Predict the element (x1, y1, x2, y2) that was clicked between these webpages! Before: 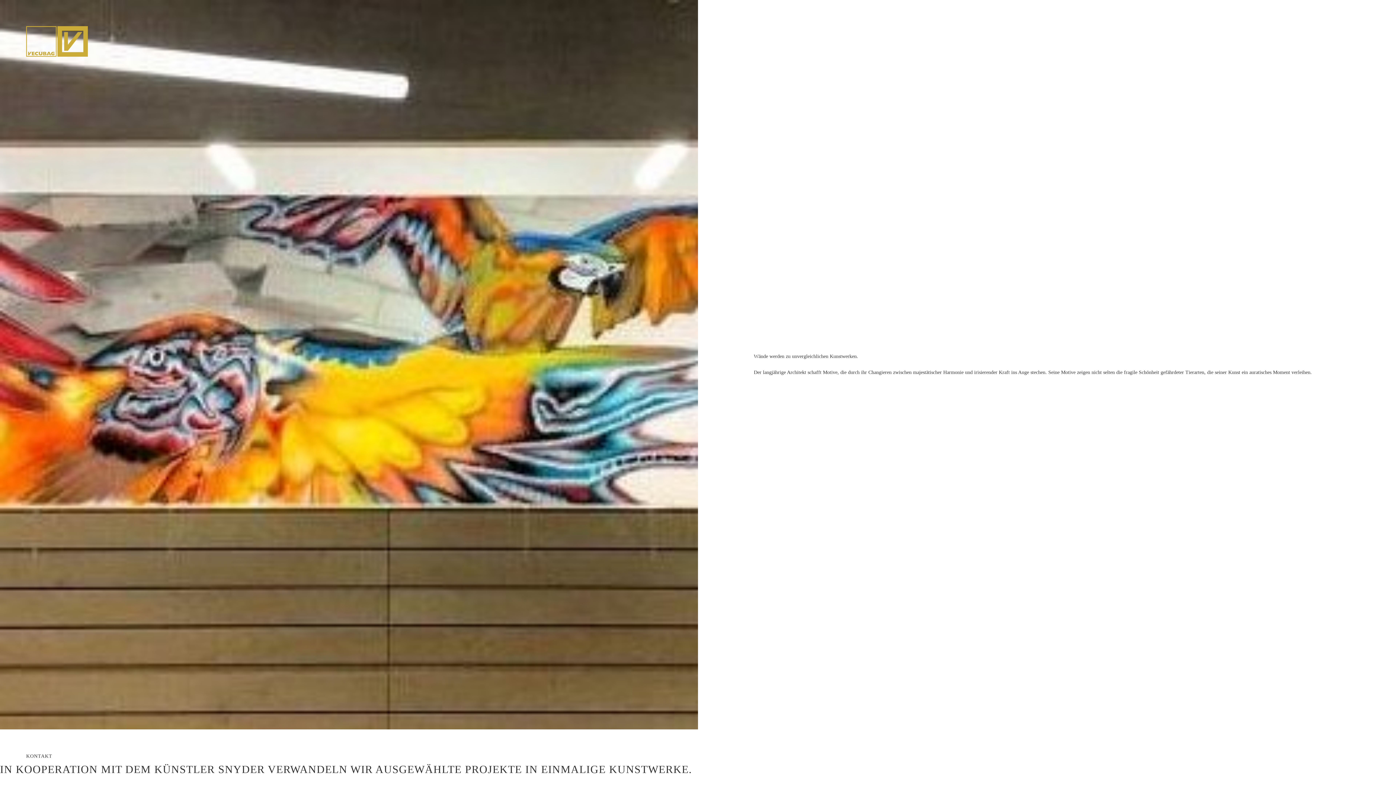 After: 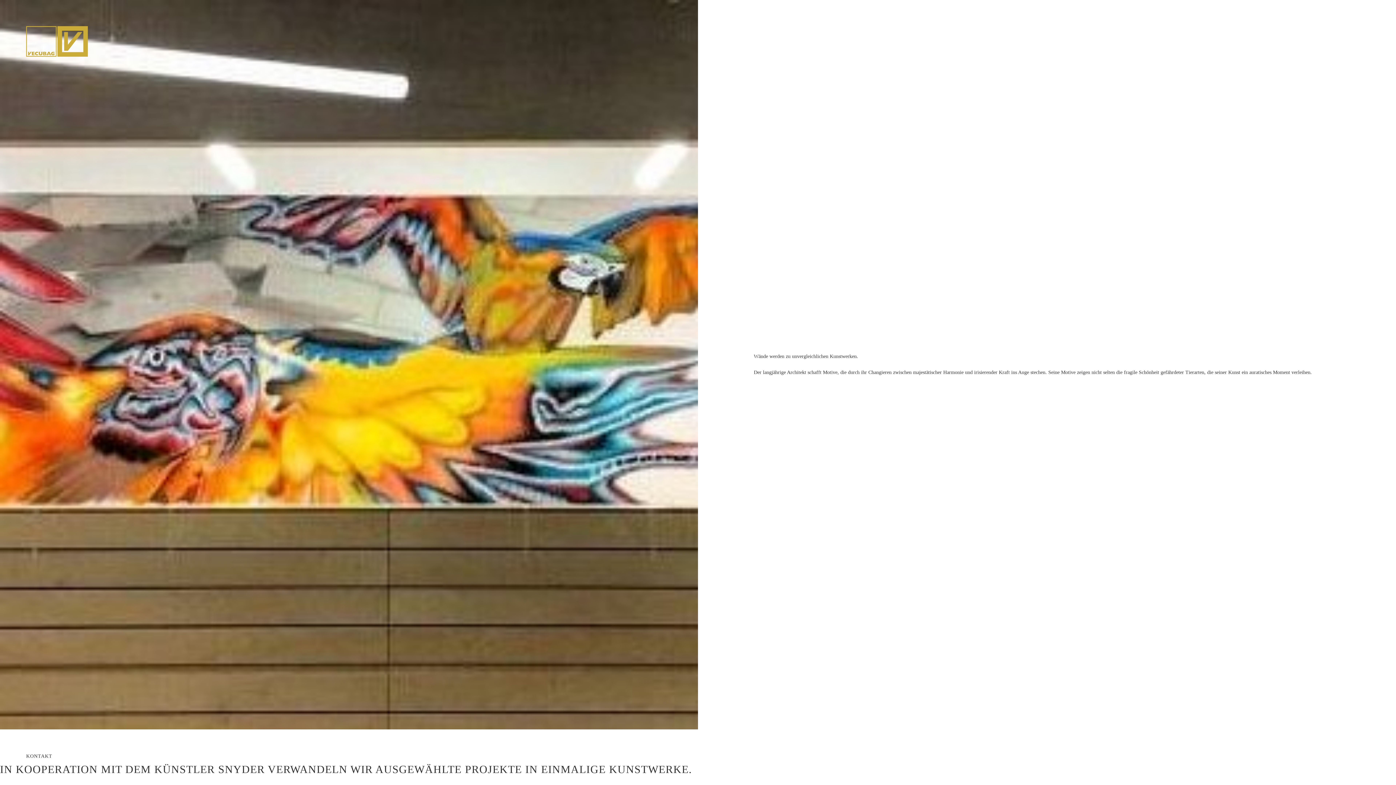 Action: bbox: (0, 361, 698, 367)